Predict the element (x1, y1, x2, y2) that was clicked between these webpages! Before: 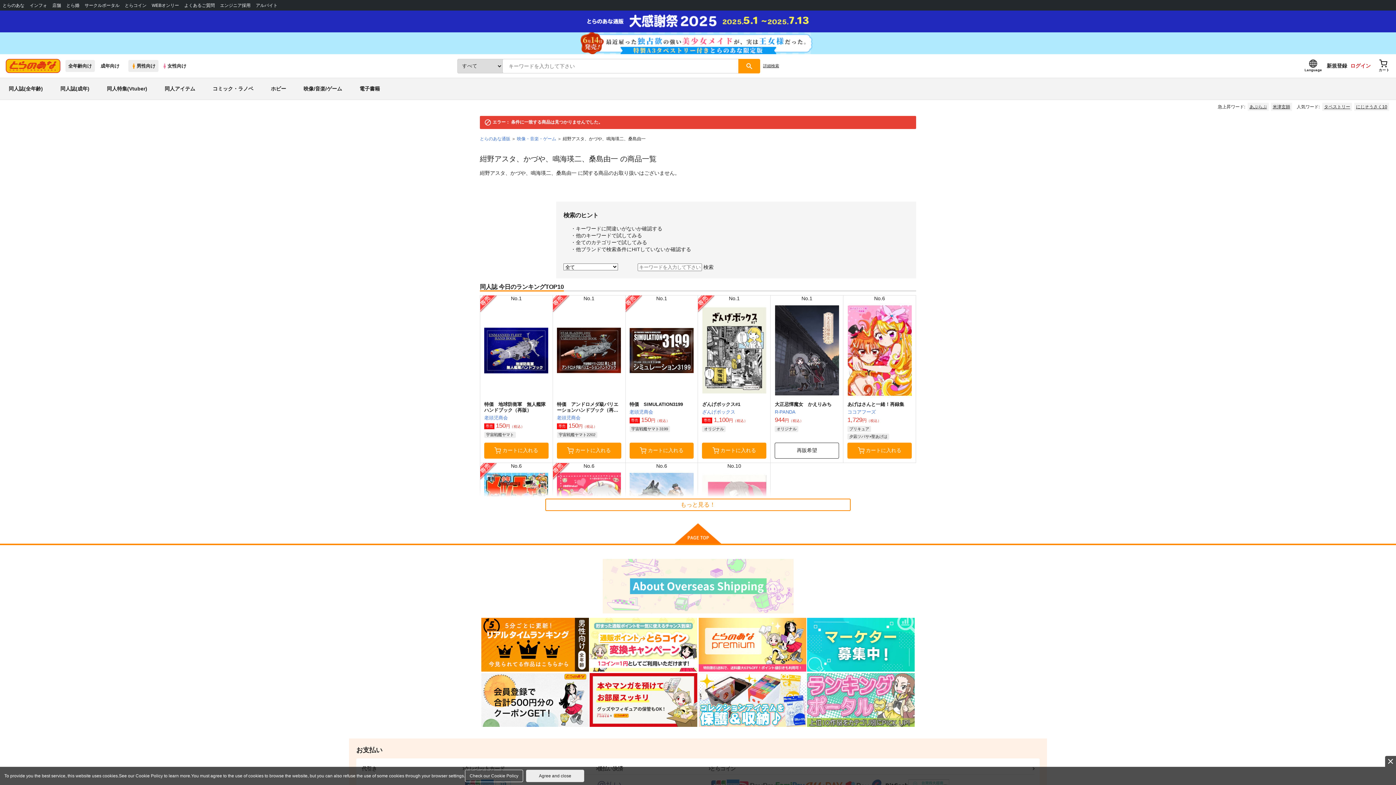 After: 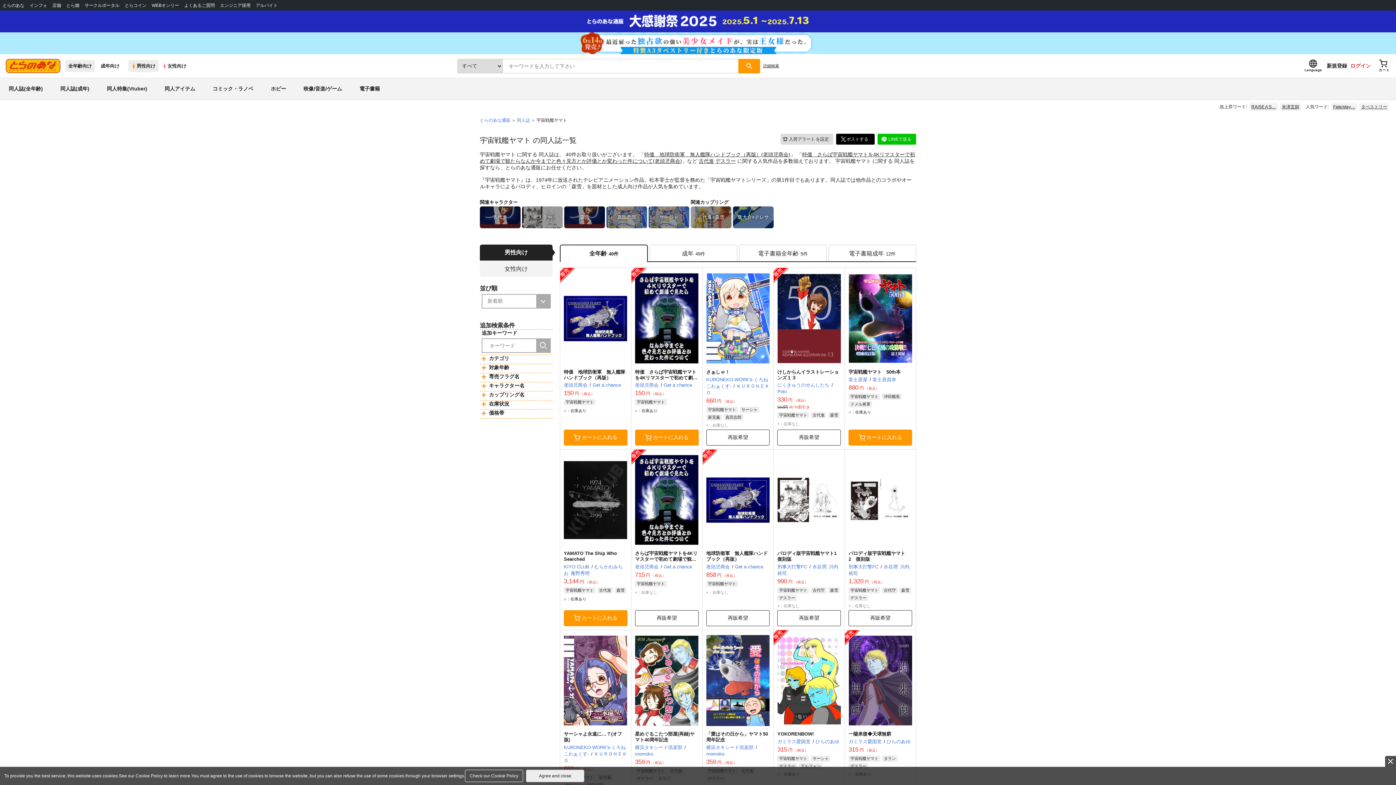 Action: bbox: (484, 432, 516, 438) label: 宇宙戦艦ヤマト